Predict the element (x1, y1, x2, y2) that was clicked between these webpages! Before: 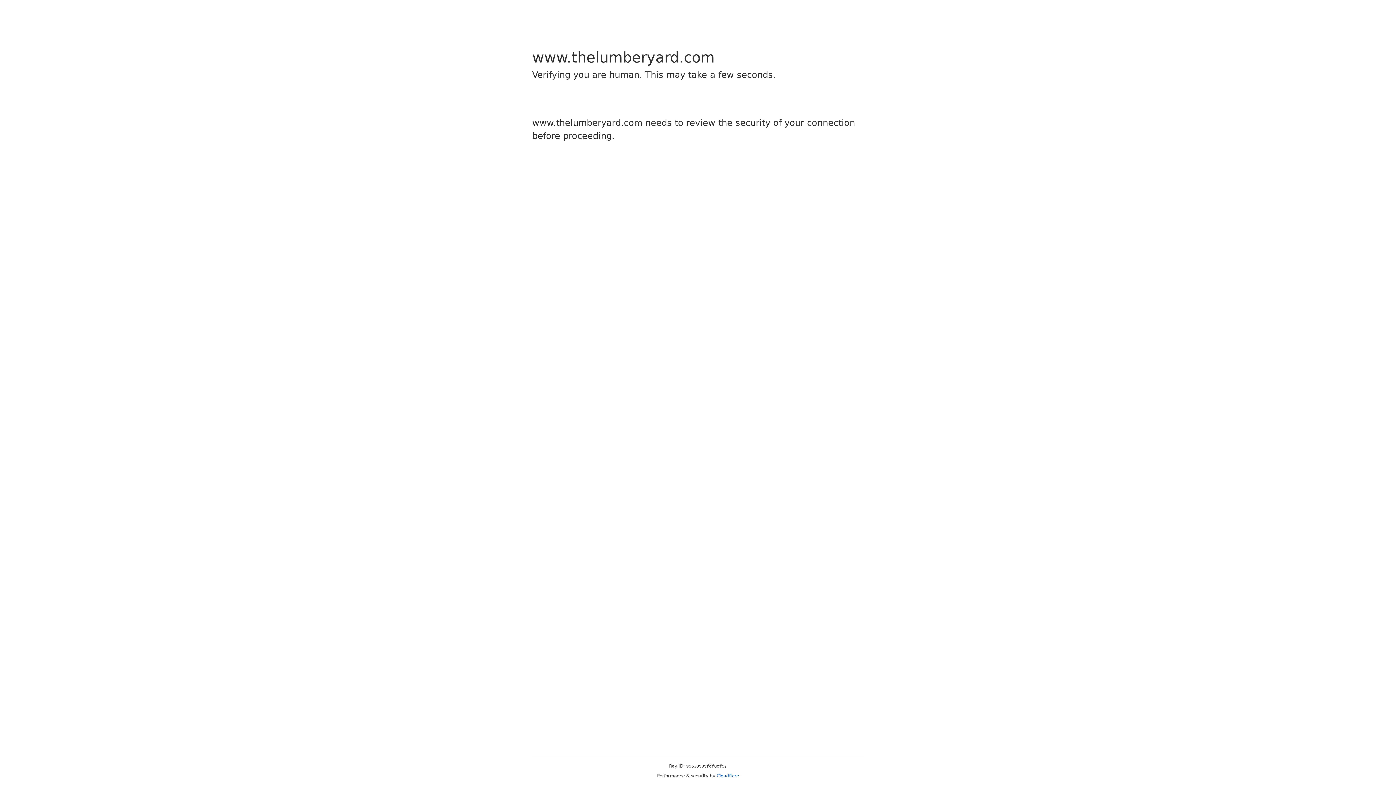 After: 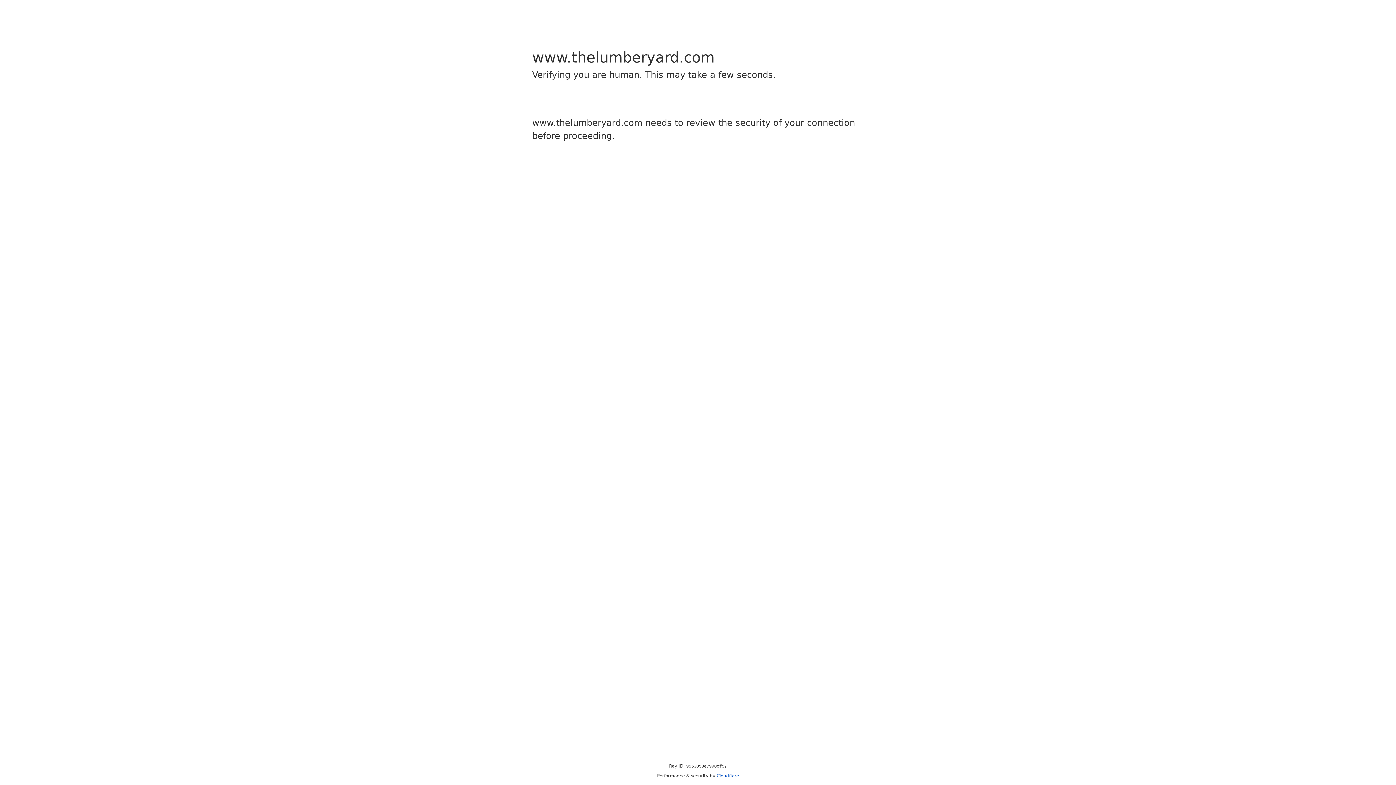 Action: bbox: (716, 773, 739, 778) label: Cloudflare